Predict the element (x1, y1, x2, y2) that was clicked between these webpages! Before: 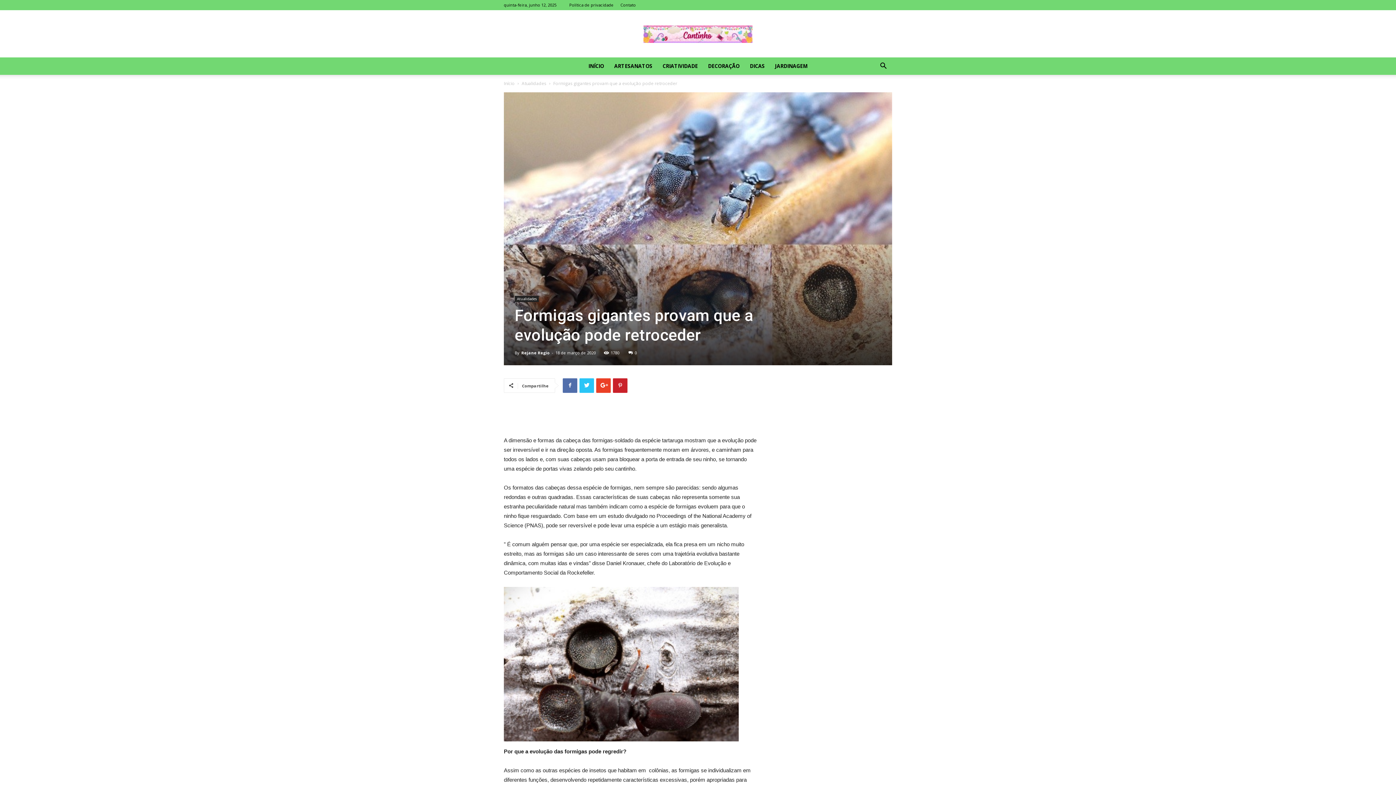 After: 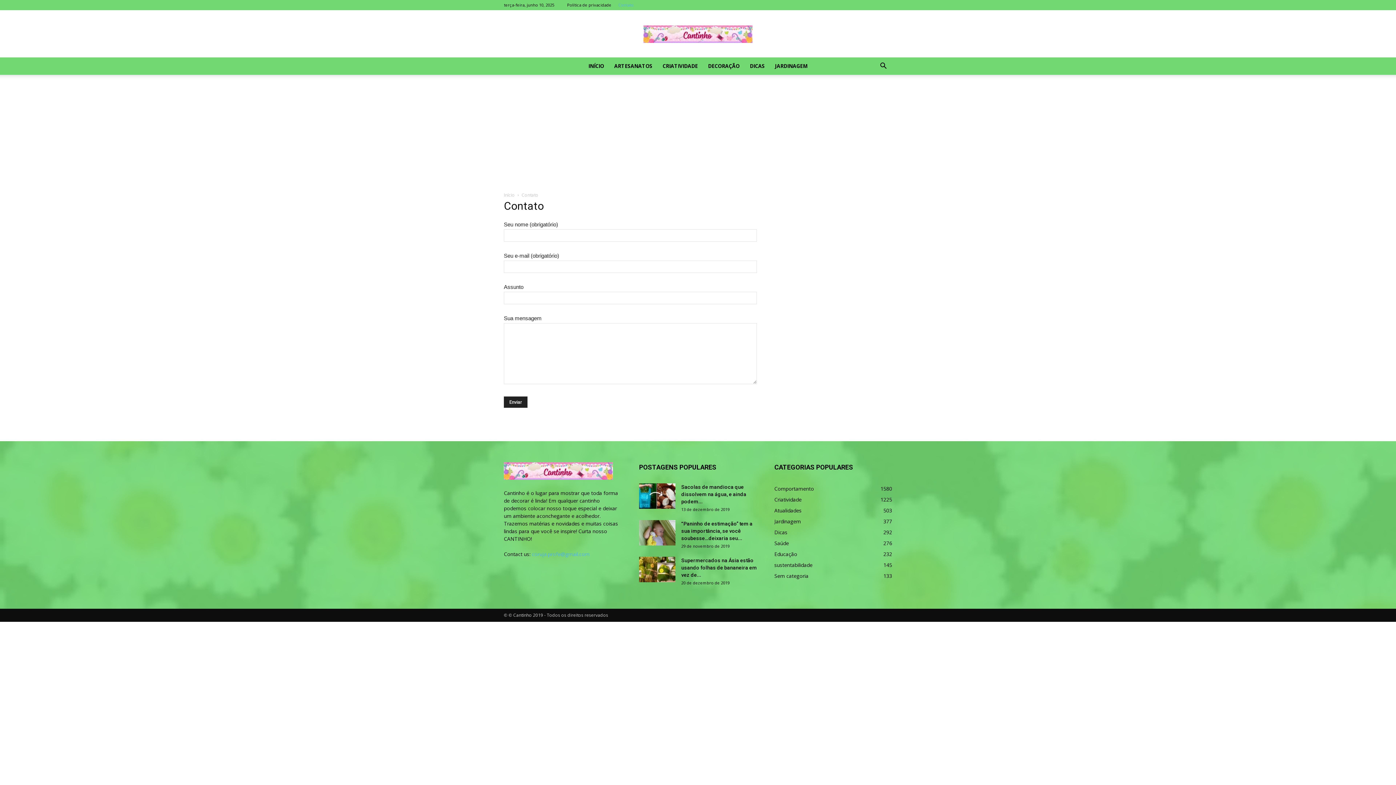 Action: label: Contato bbox: (620, 2, 636, 7)